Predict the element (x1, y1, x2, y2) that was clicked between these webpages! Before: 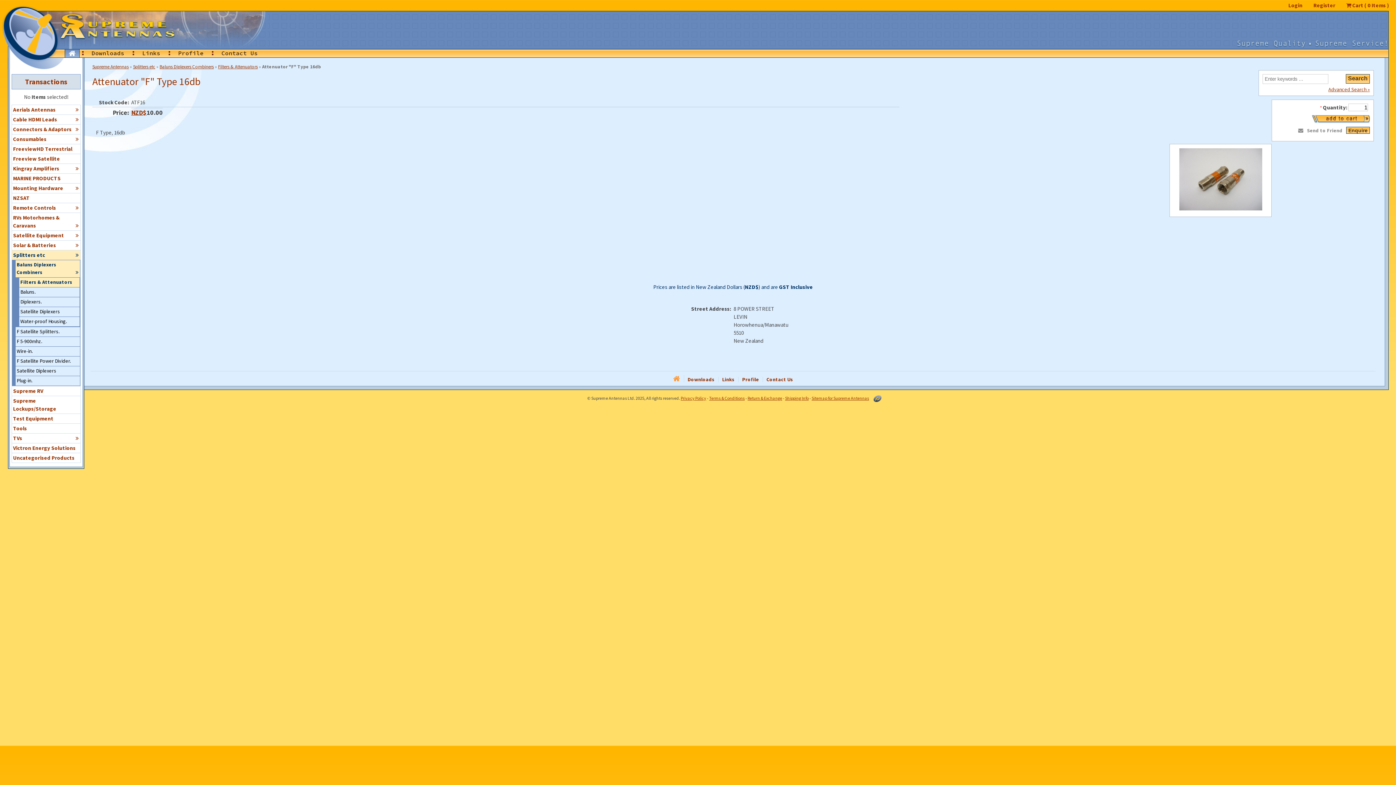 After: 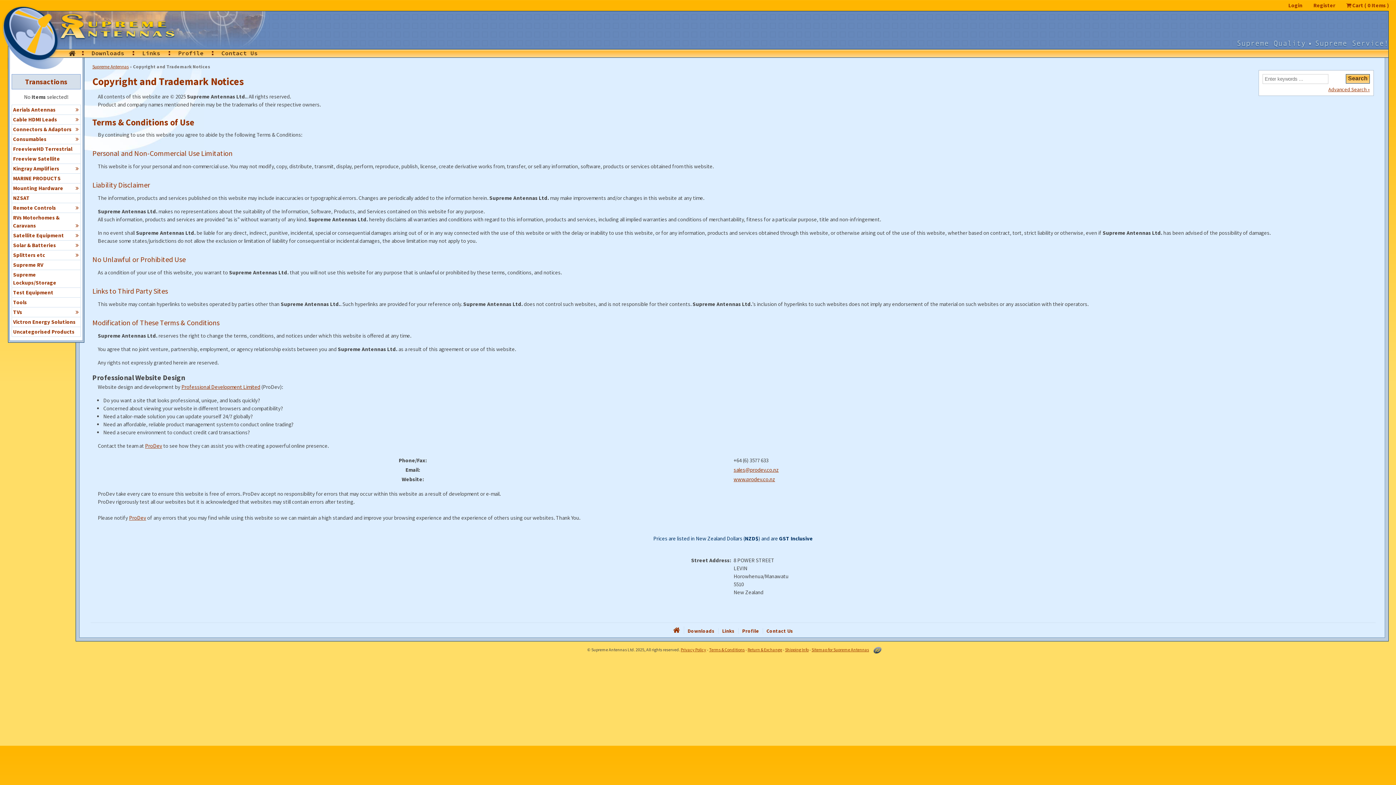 Action: bbox: (709, 395, 744, 401) label: Terms & Conditions